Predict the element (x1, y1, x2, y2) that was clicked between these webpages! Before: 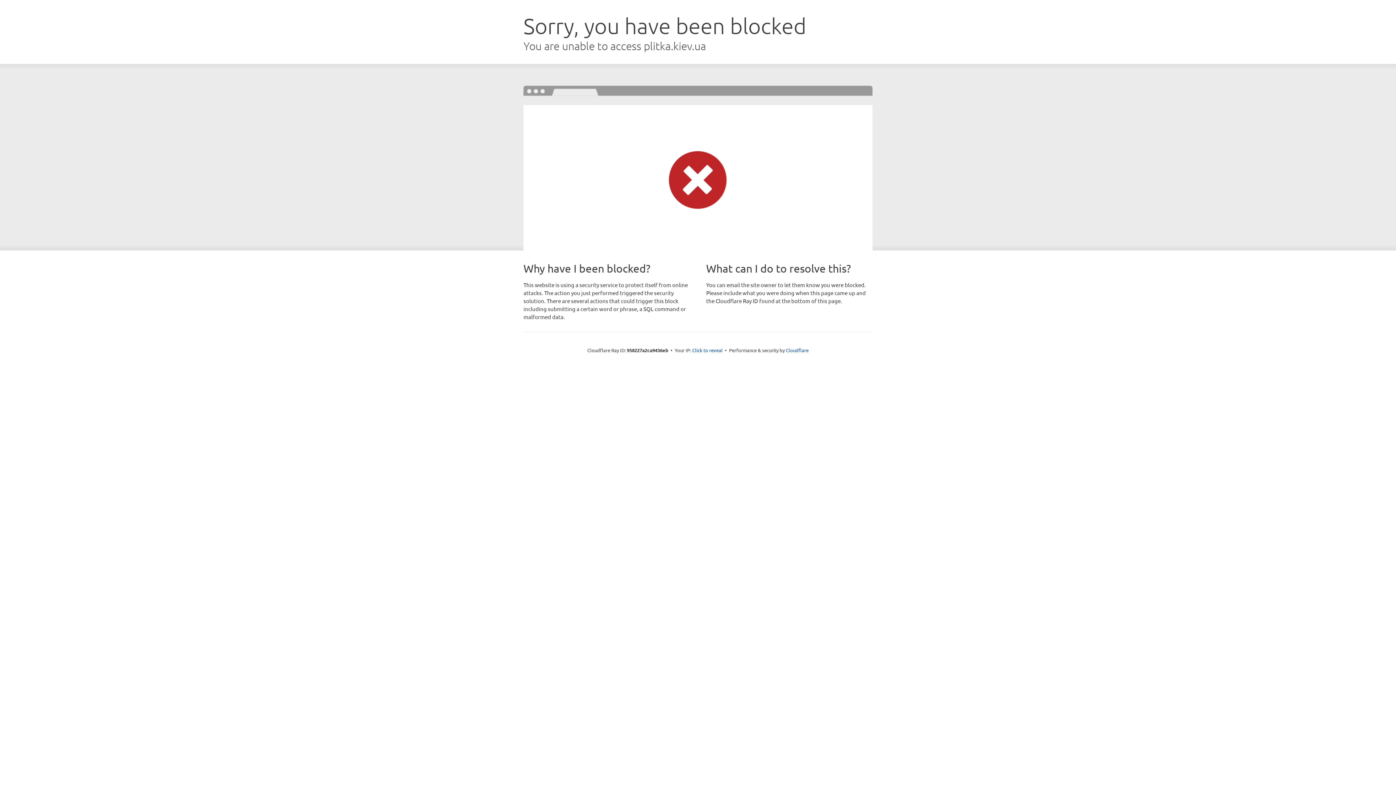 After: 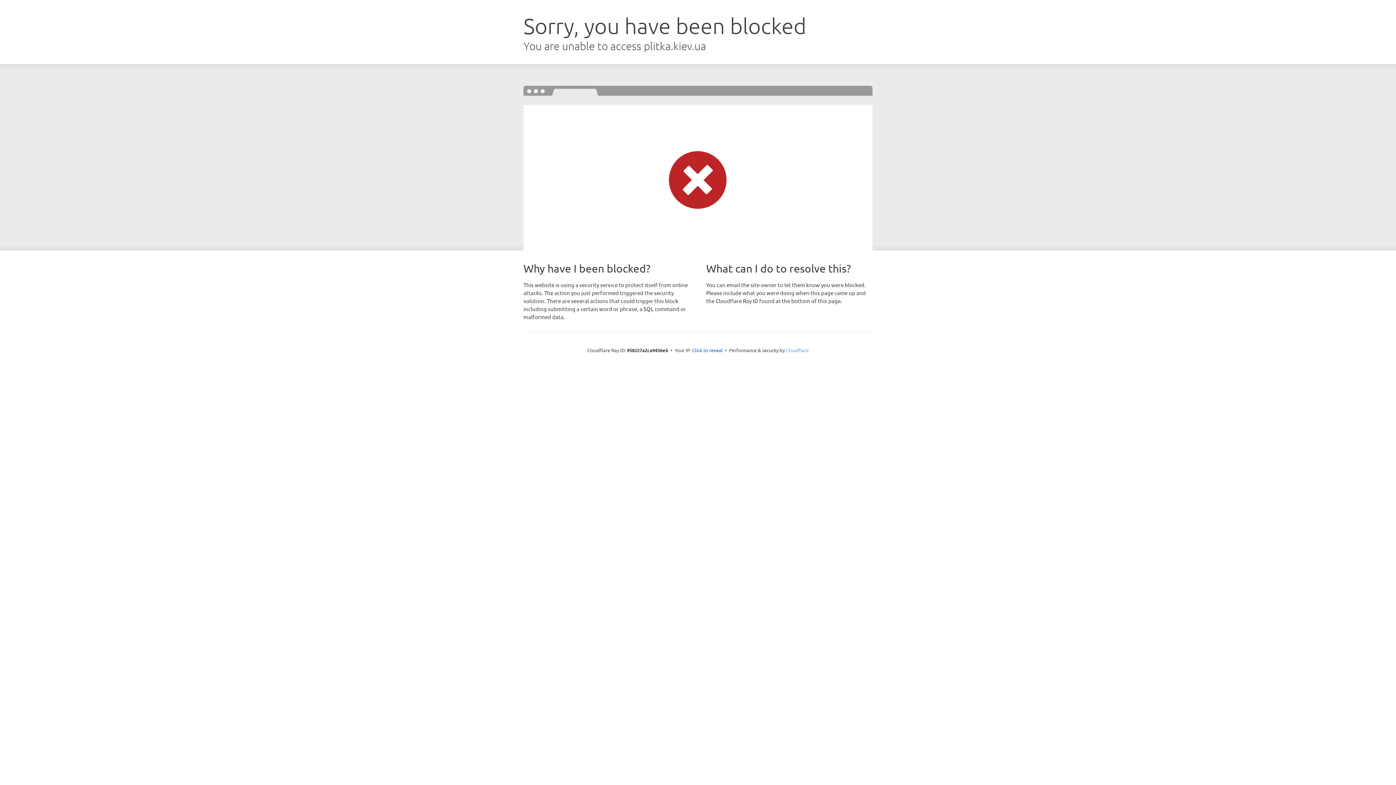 Action: bbox: (786, 347, 808, 353) label: Cloudflare